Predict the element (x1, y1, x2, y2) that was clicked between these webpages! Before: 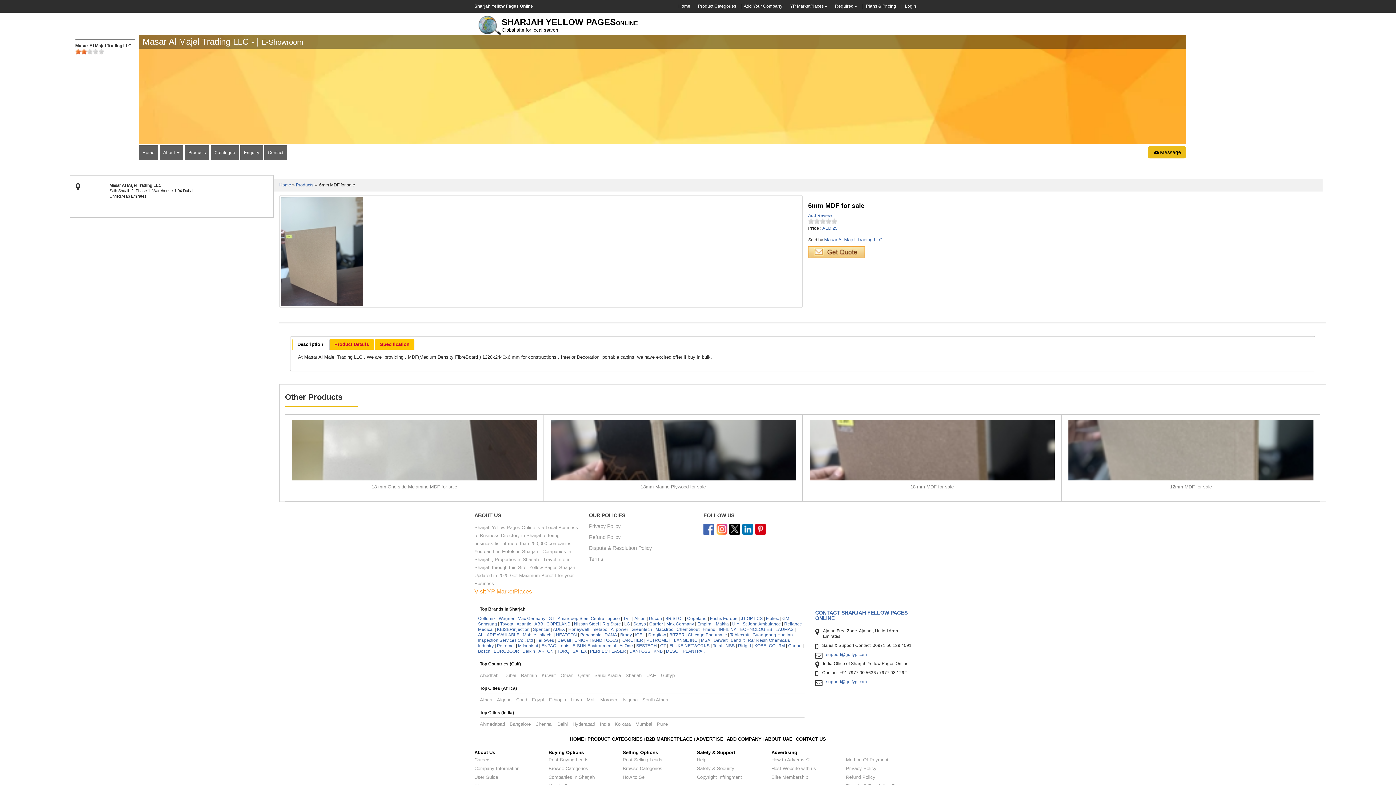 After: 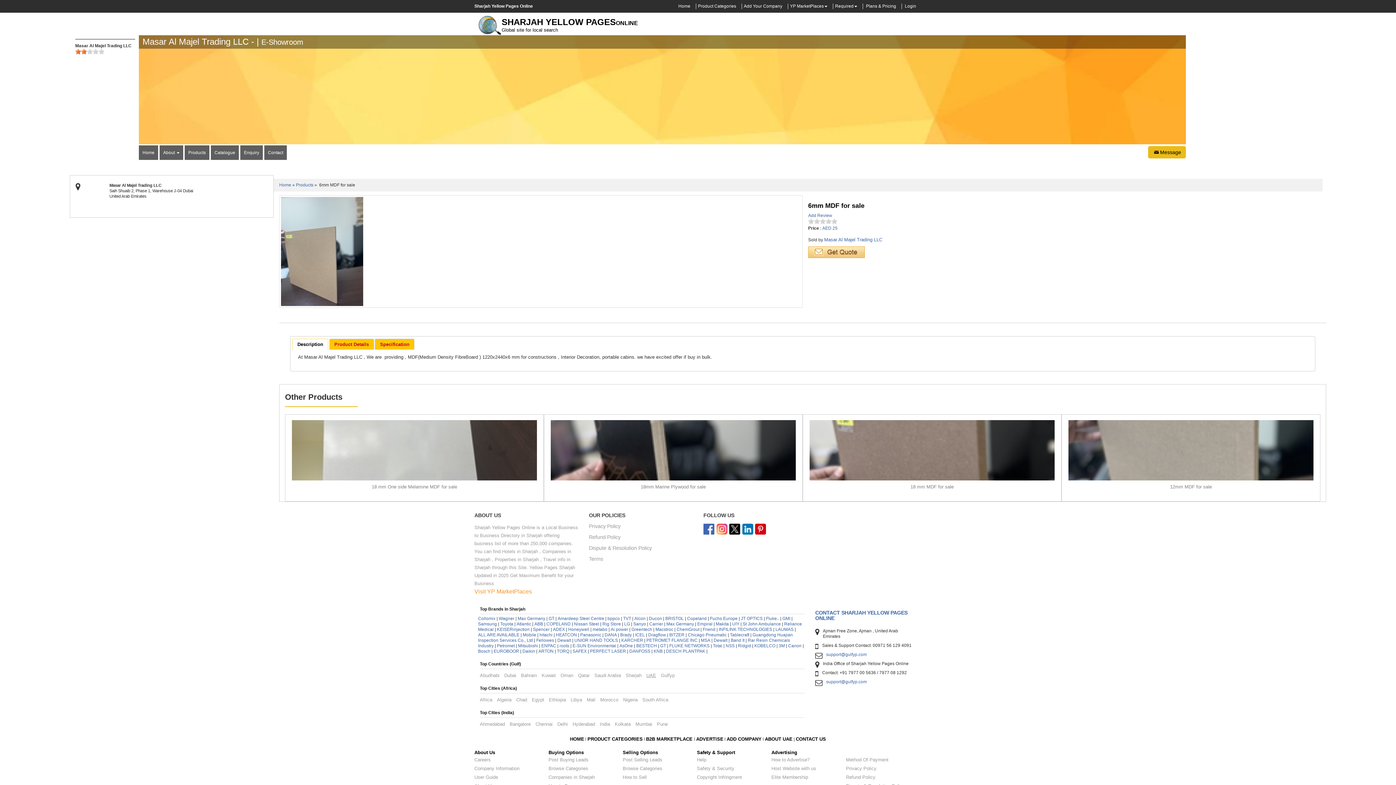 Action: label: UAE bbox: (646, 673, 656, 678)